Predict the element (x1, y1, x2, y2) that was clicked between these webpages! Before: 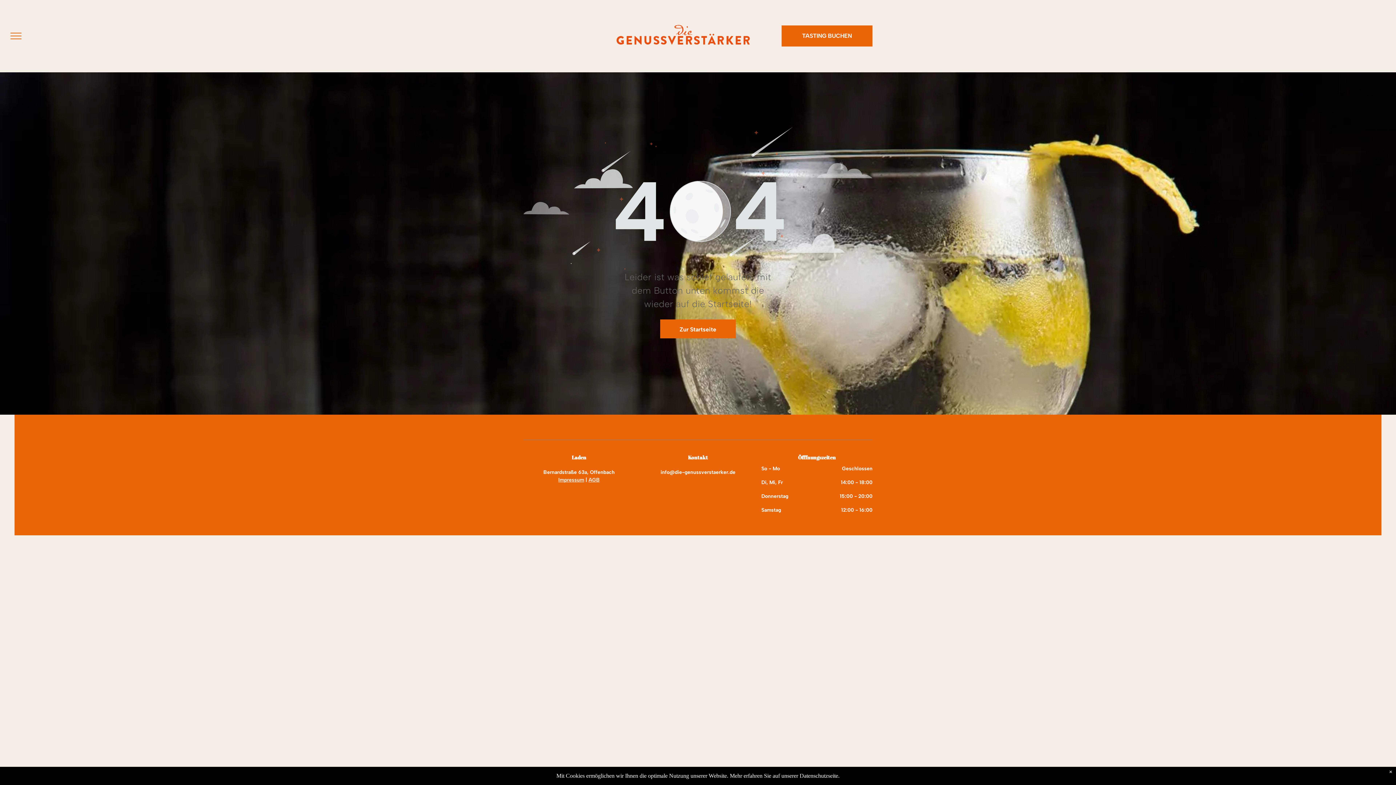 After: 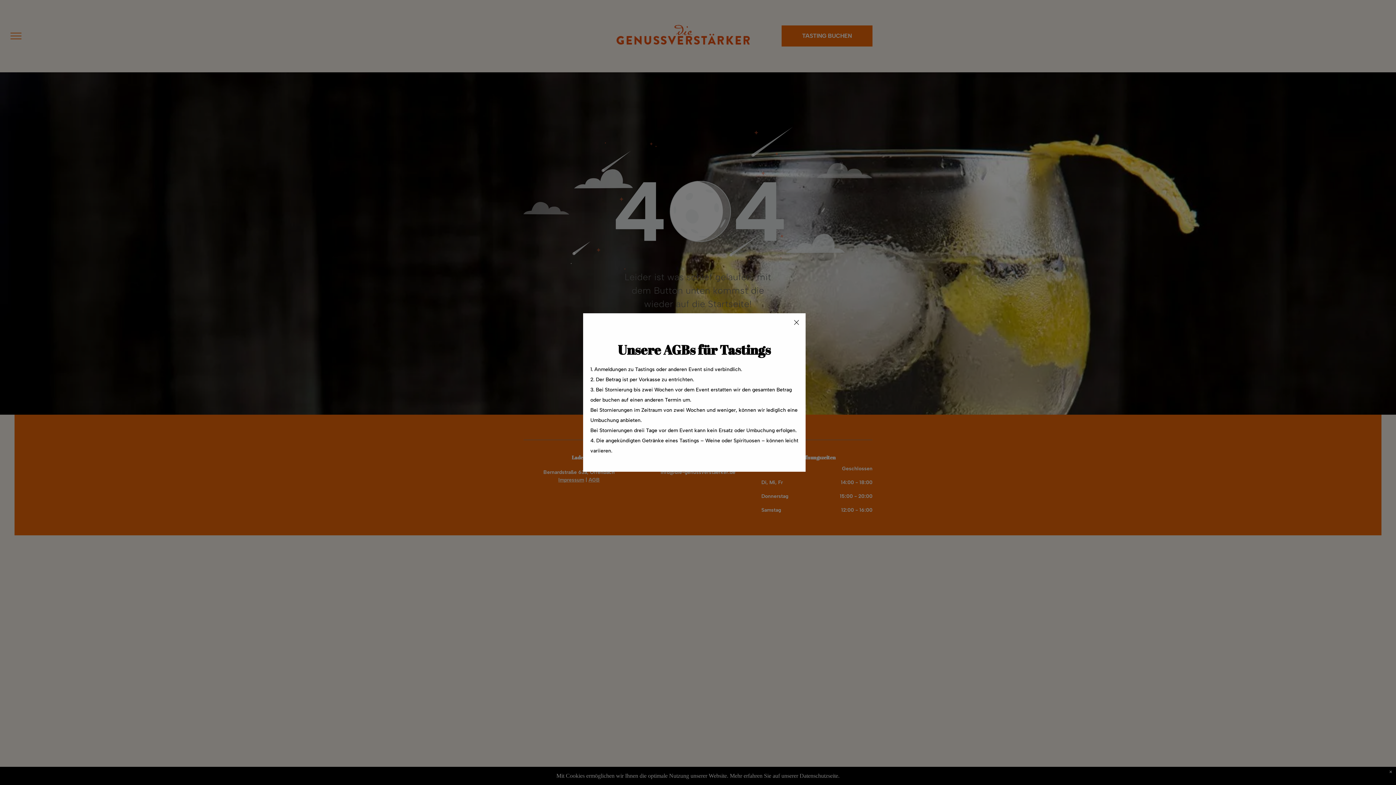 Action: label: AGB bbox: (588, 477, 599, 483)